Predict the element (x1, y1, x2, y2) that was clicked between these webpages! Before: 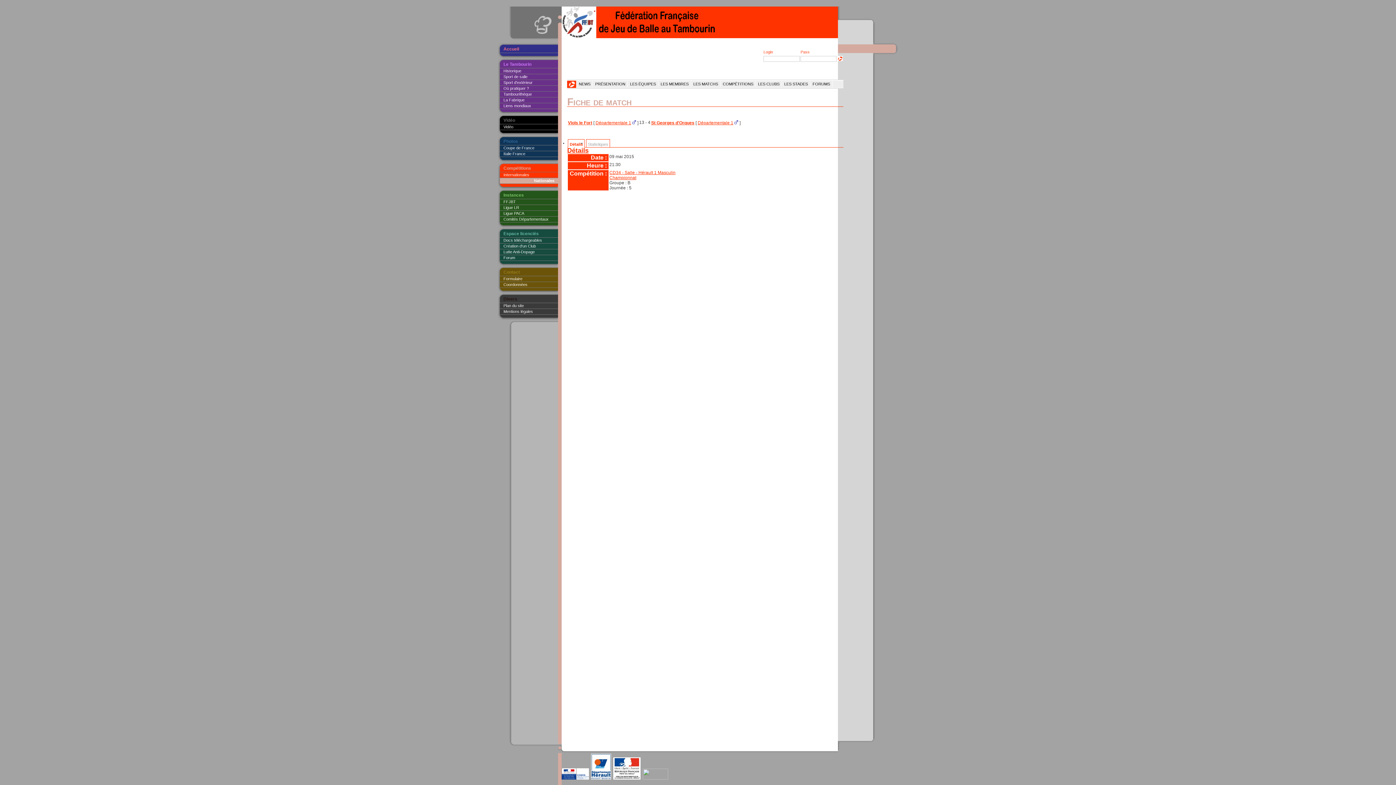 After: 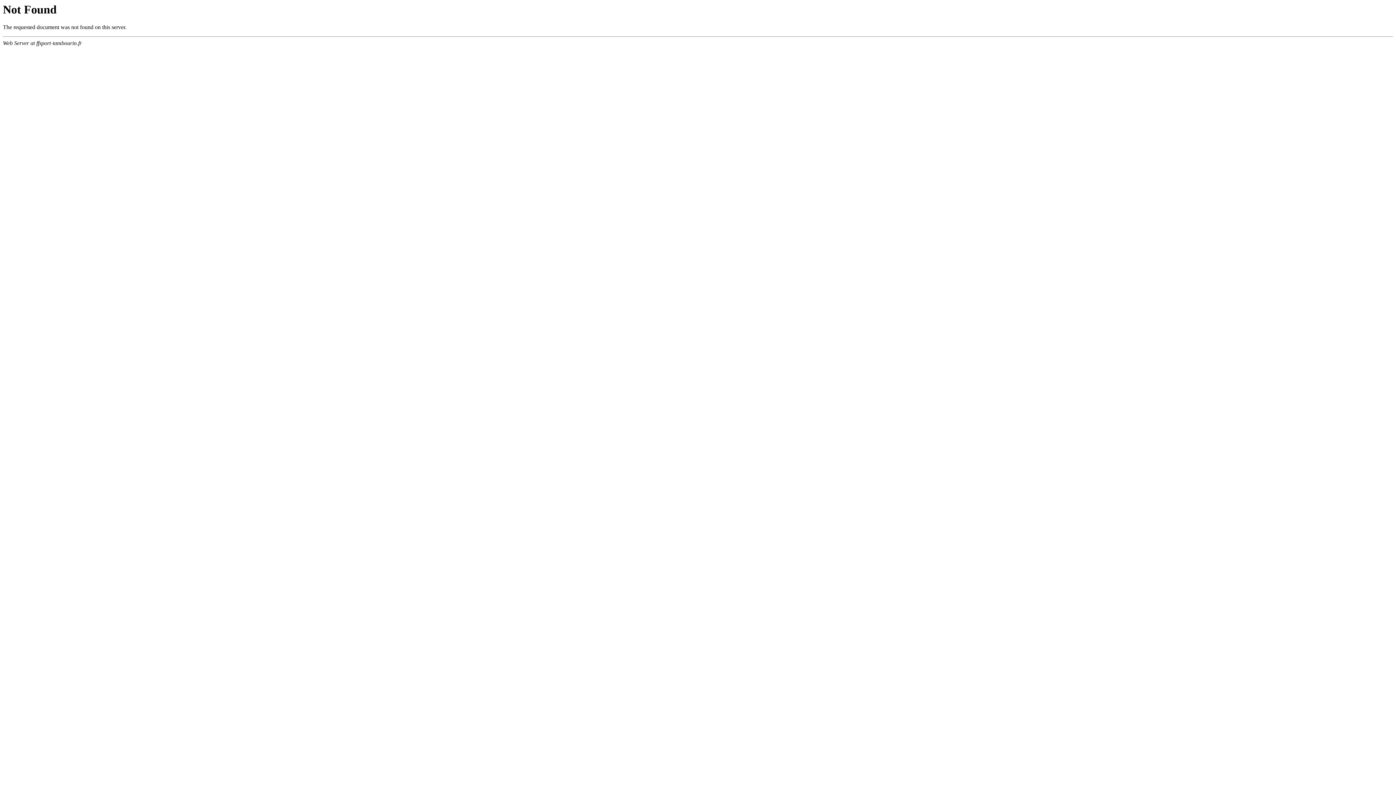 Action: label: Coupe de France bbox: (498, 145, 558, 150)